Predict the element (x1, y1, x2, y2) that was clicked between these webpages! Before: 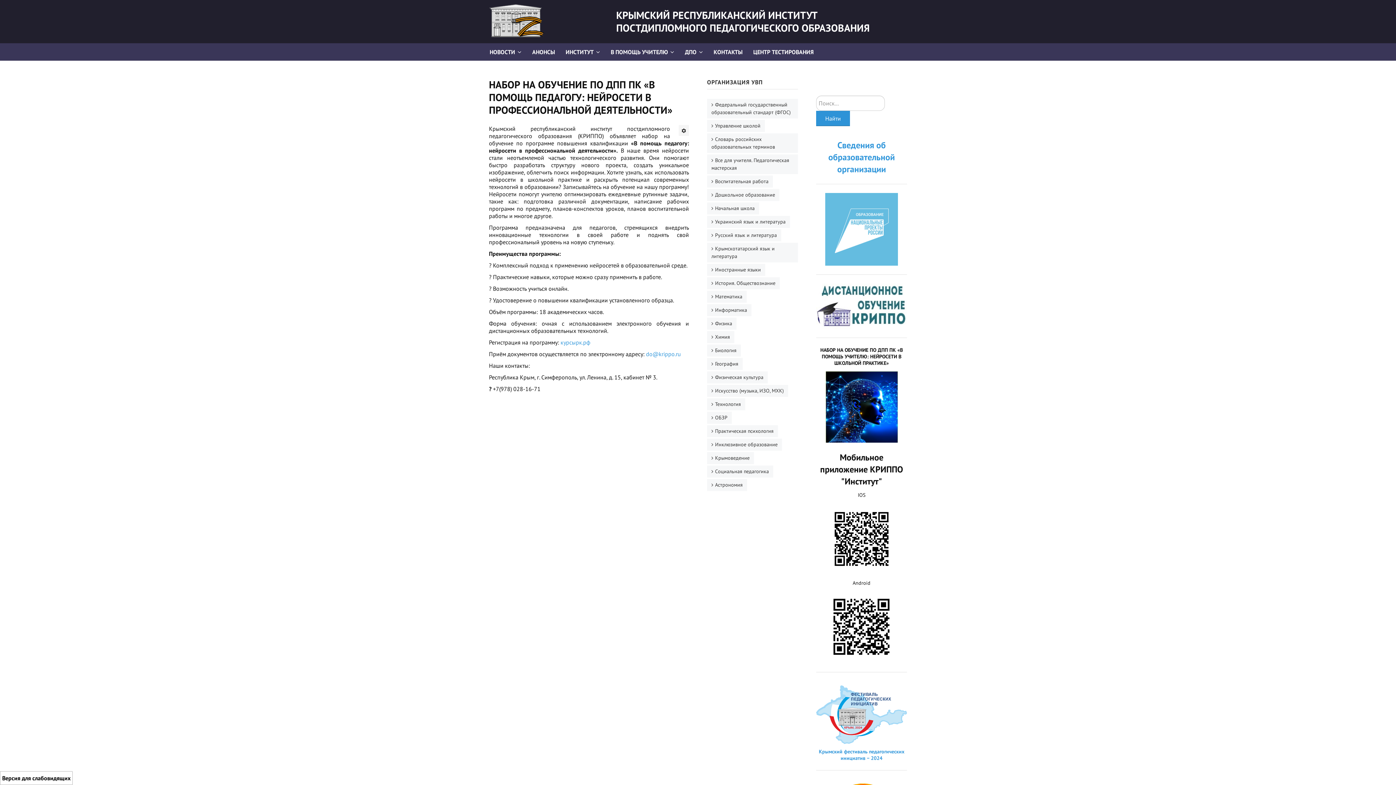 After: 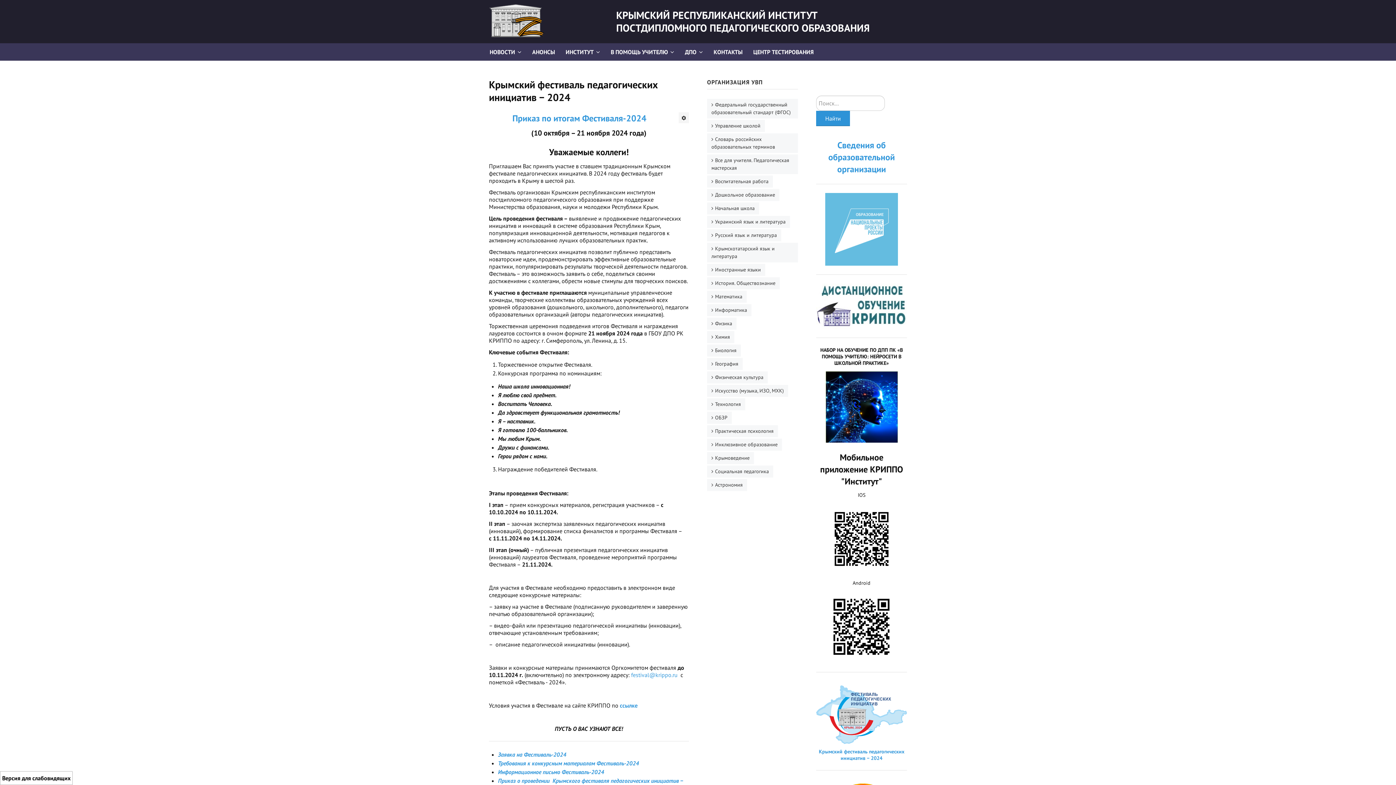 Action: bbox: (819, 748, 904, 761) label: Крымский фестиваль педагогических инициатив − 2024